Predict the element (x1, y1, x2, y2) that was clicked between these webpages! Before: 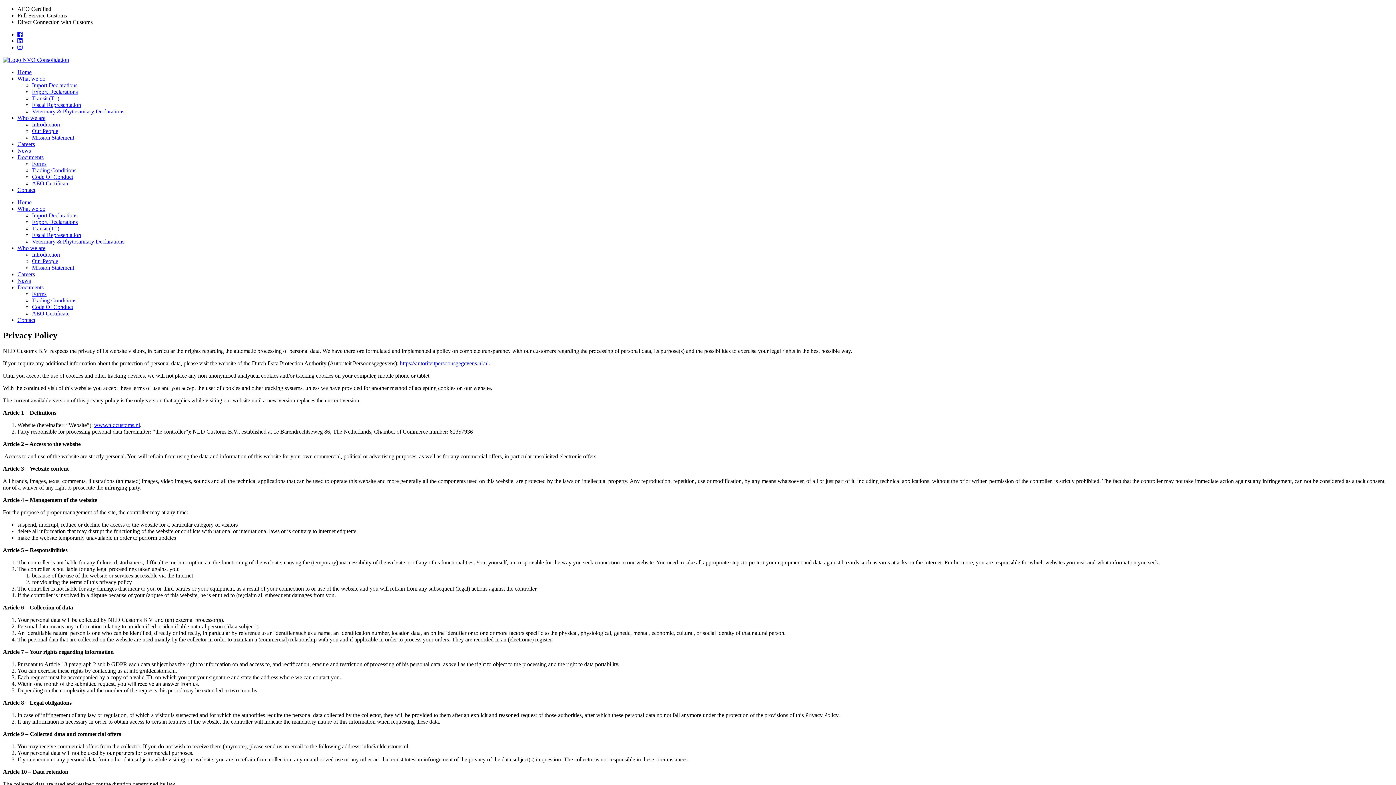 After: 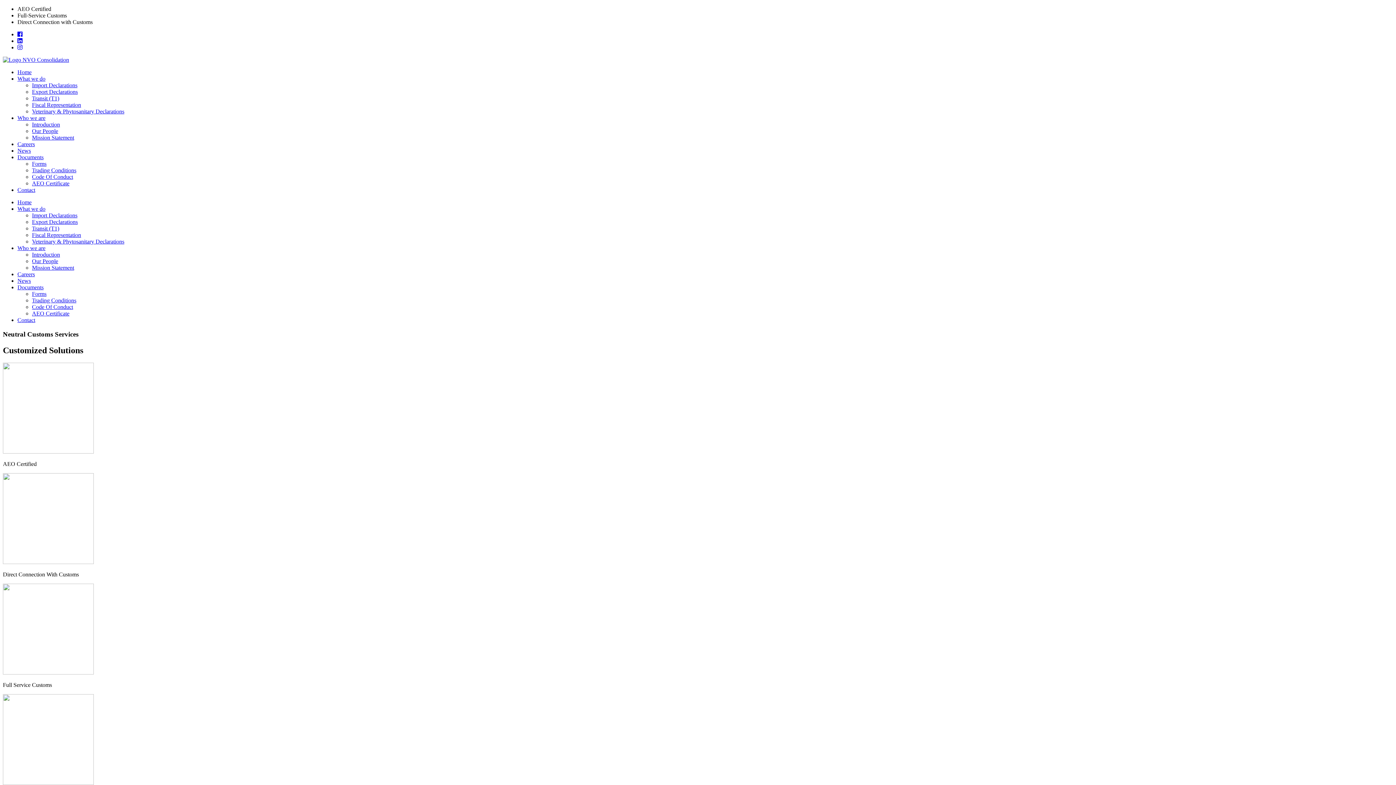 Action: label: Home bbox: (17, 69, 31, 75)